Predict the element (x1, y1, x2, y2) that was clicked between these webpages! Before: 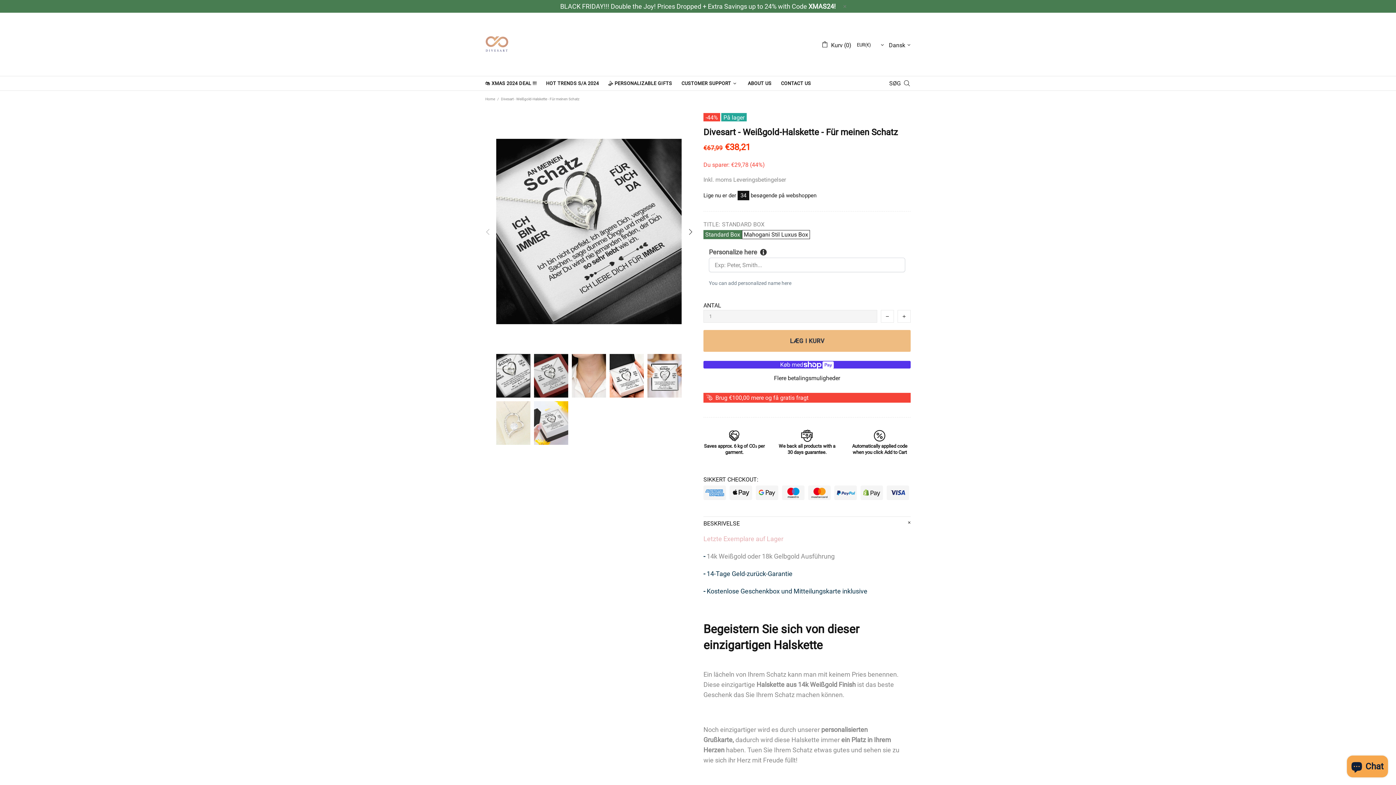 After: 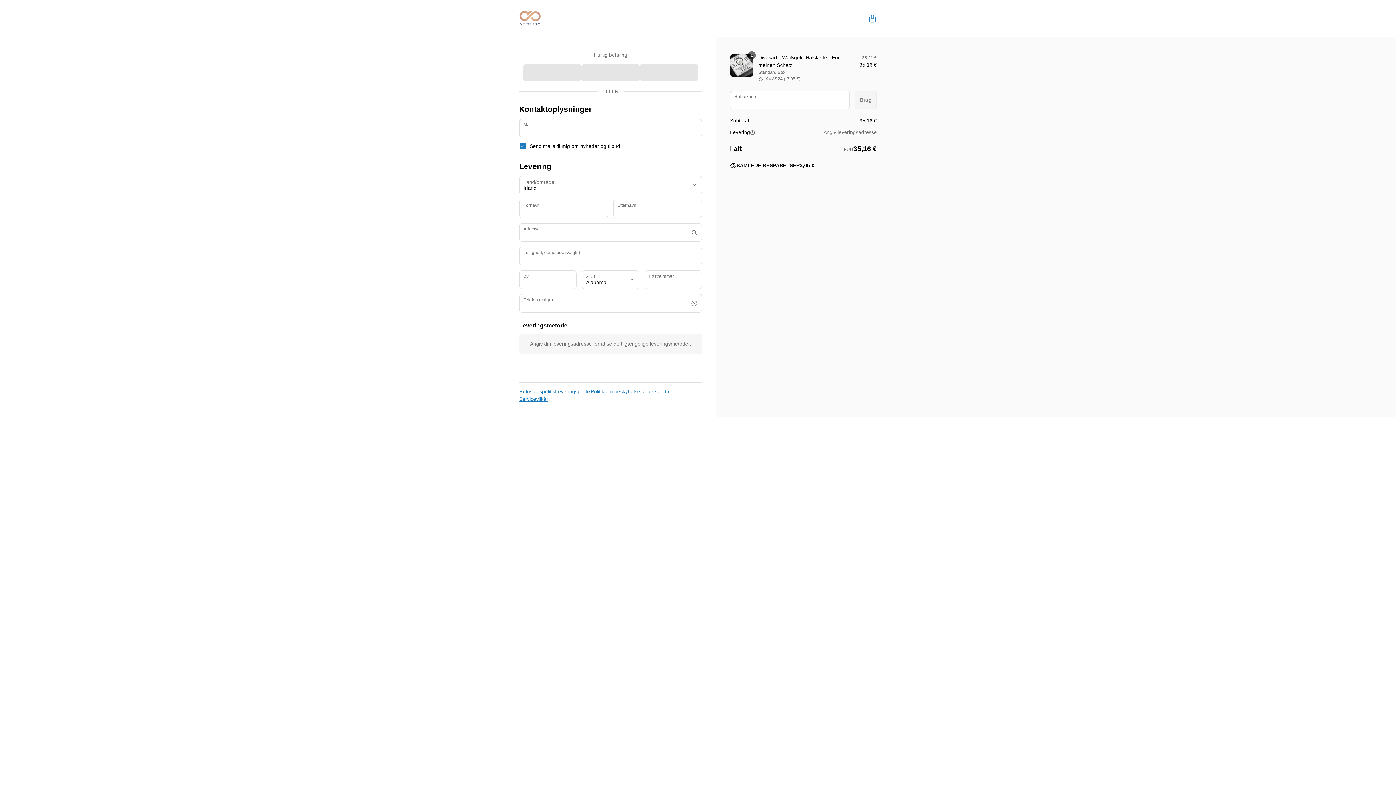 Action: label: Flere betalingsmuligheder bbox: (703, 374, 910, 382)